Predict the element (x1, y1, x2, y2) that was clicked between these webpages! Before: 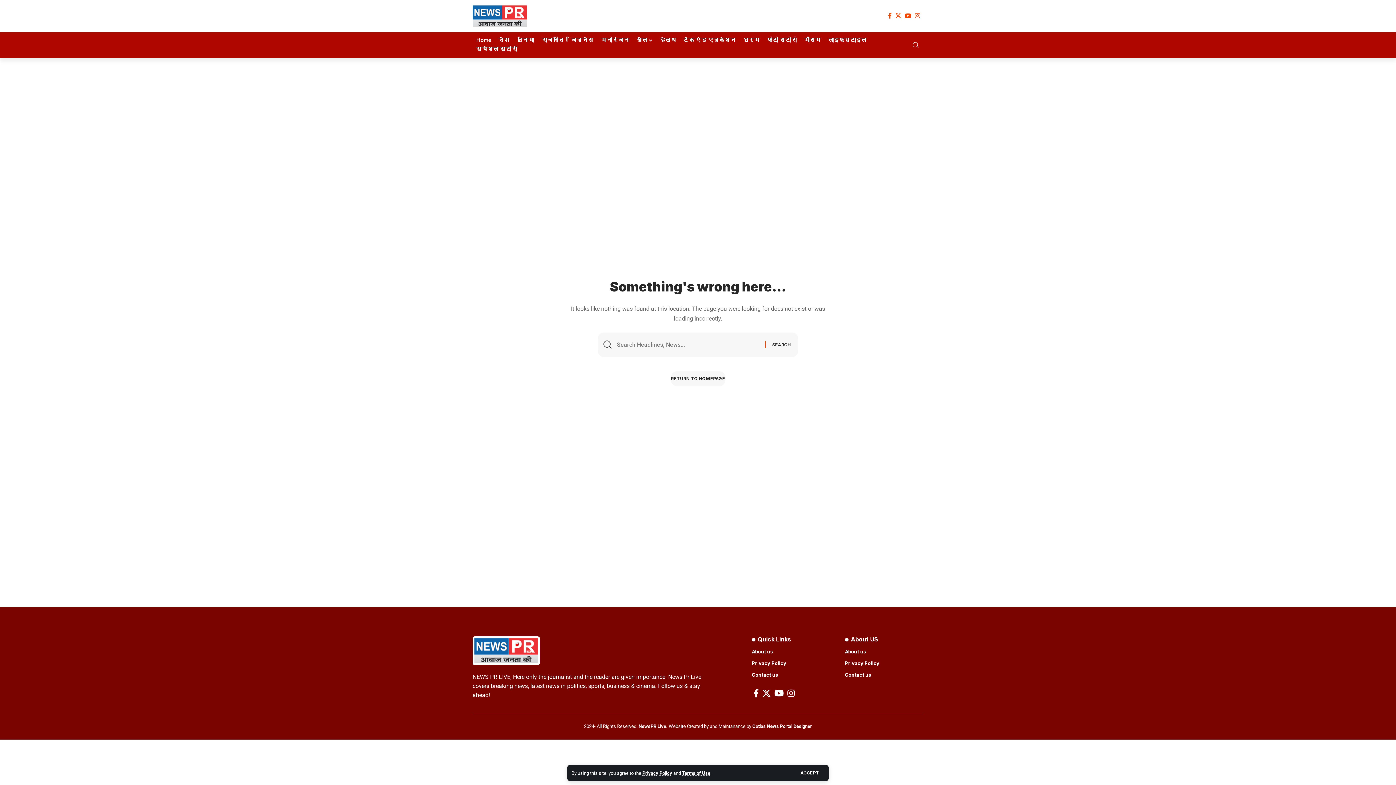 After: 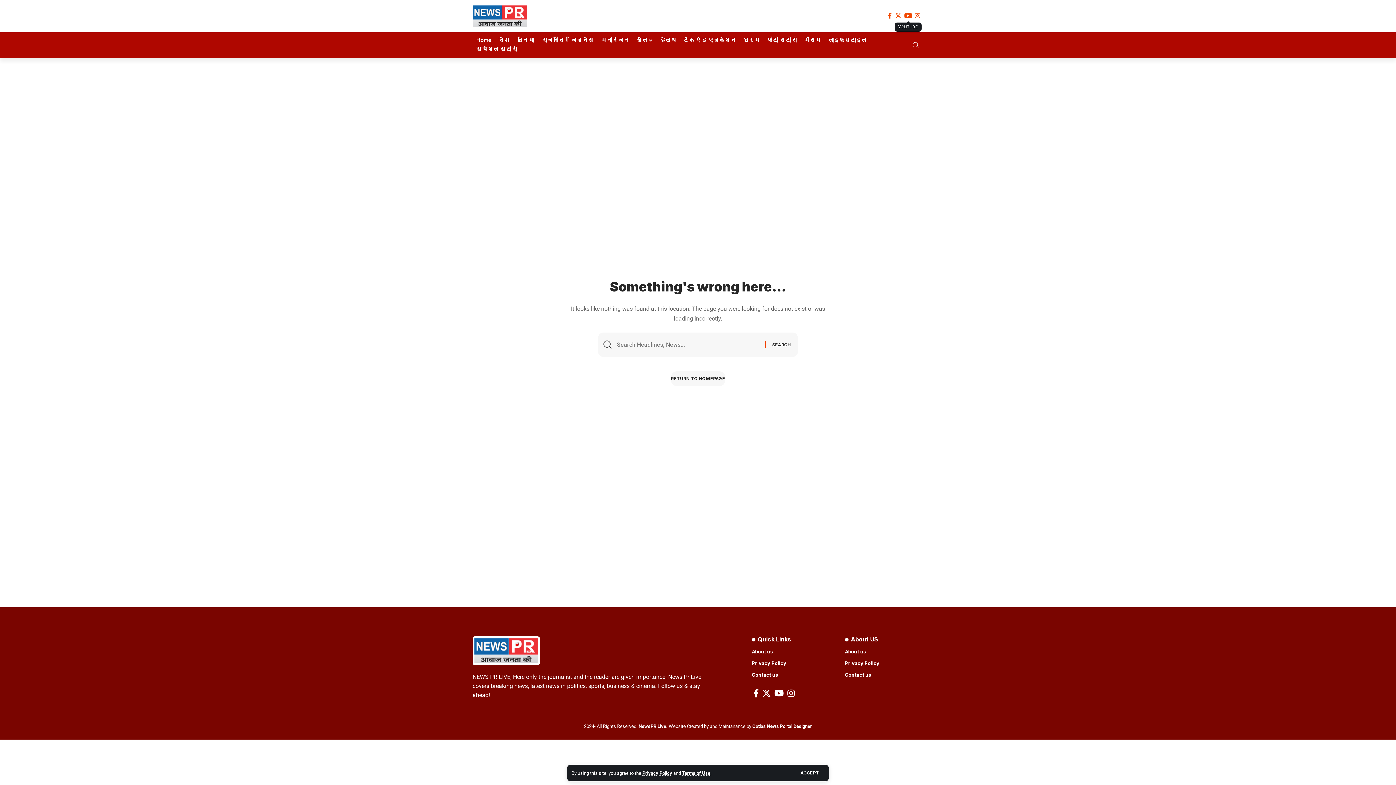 Action: bbox: (903, 10, 913, 20) label: YouTube